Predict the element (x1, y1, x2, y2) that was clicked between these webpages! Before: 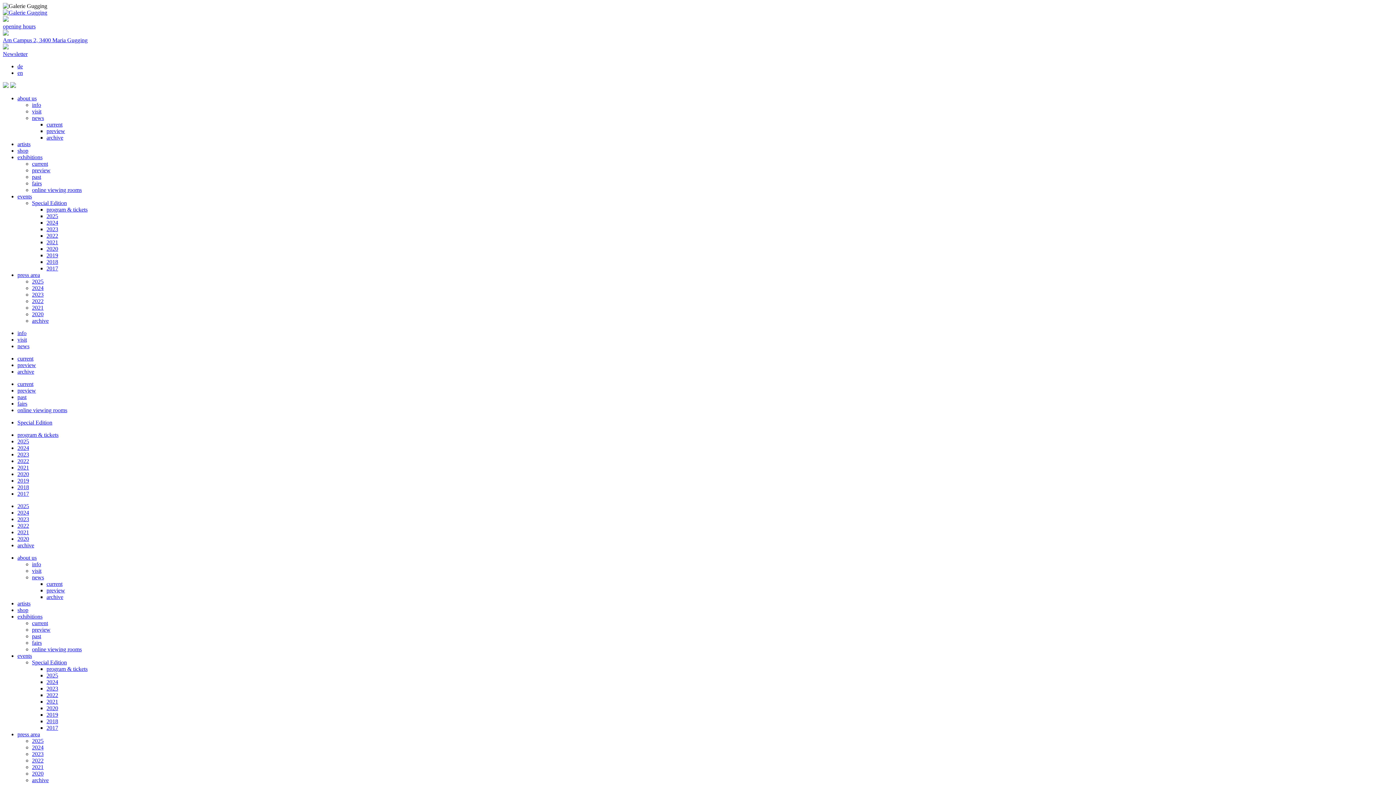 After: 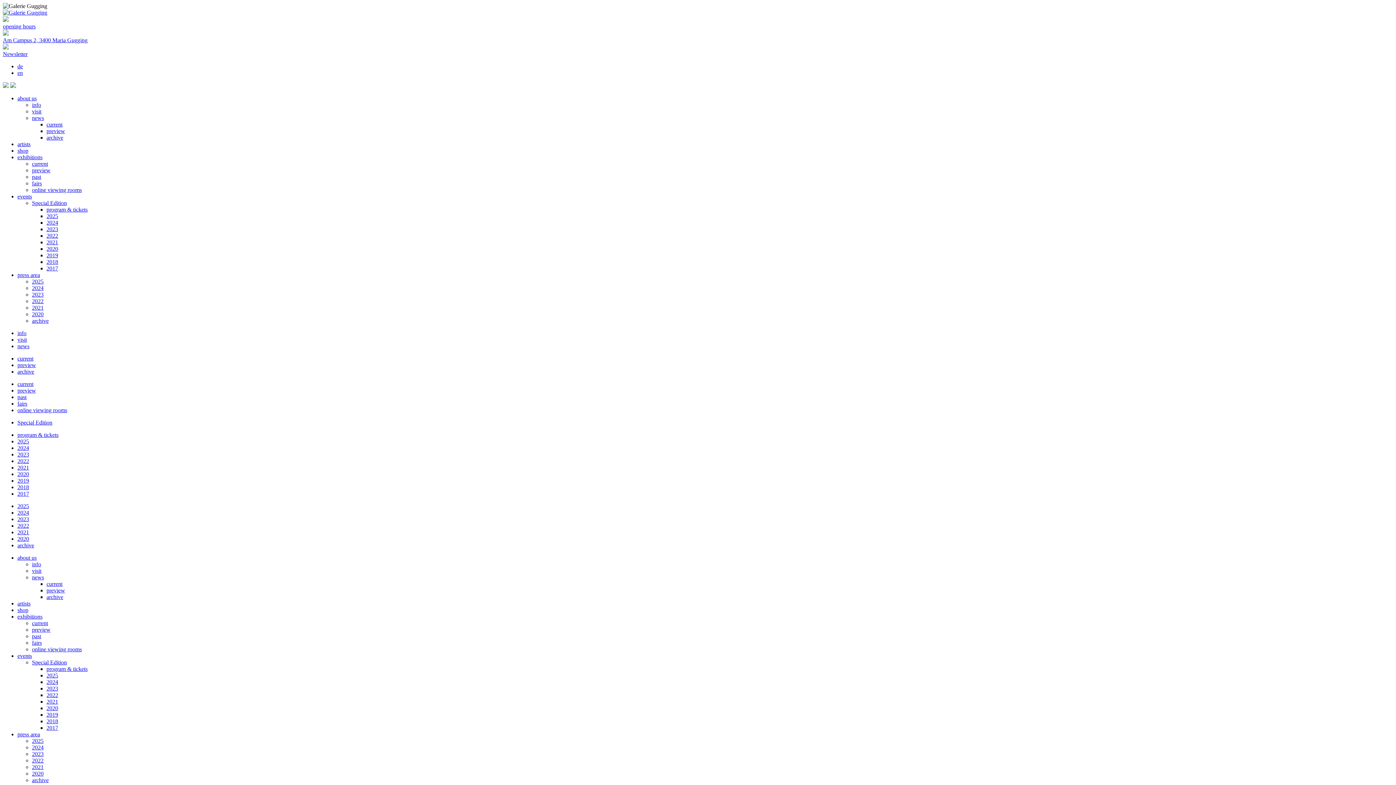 Action: label: online viewing rooms bbox: (17, 407, 67, 413)